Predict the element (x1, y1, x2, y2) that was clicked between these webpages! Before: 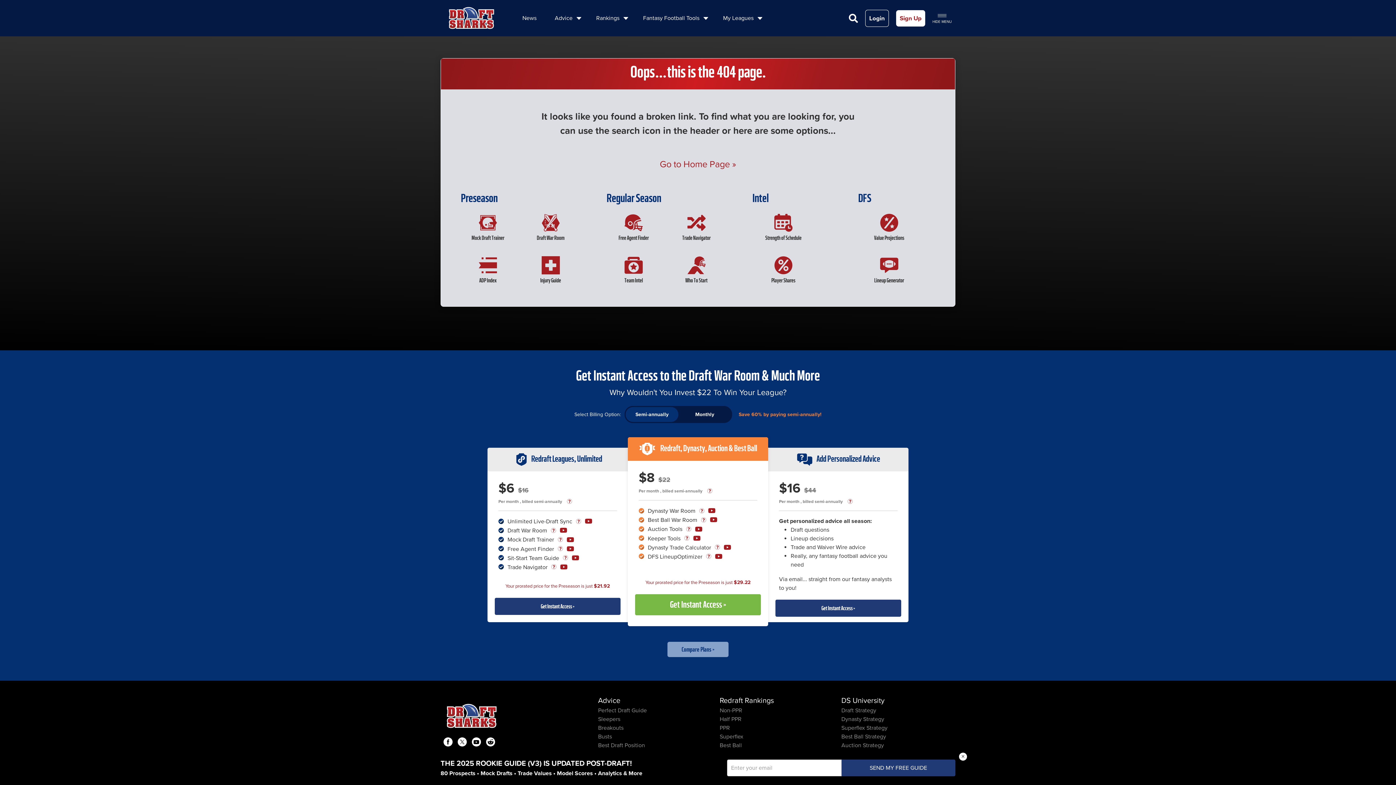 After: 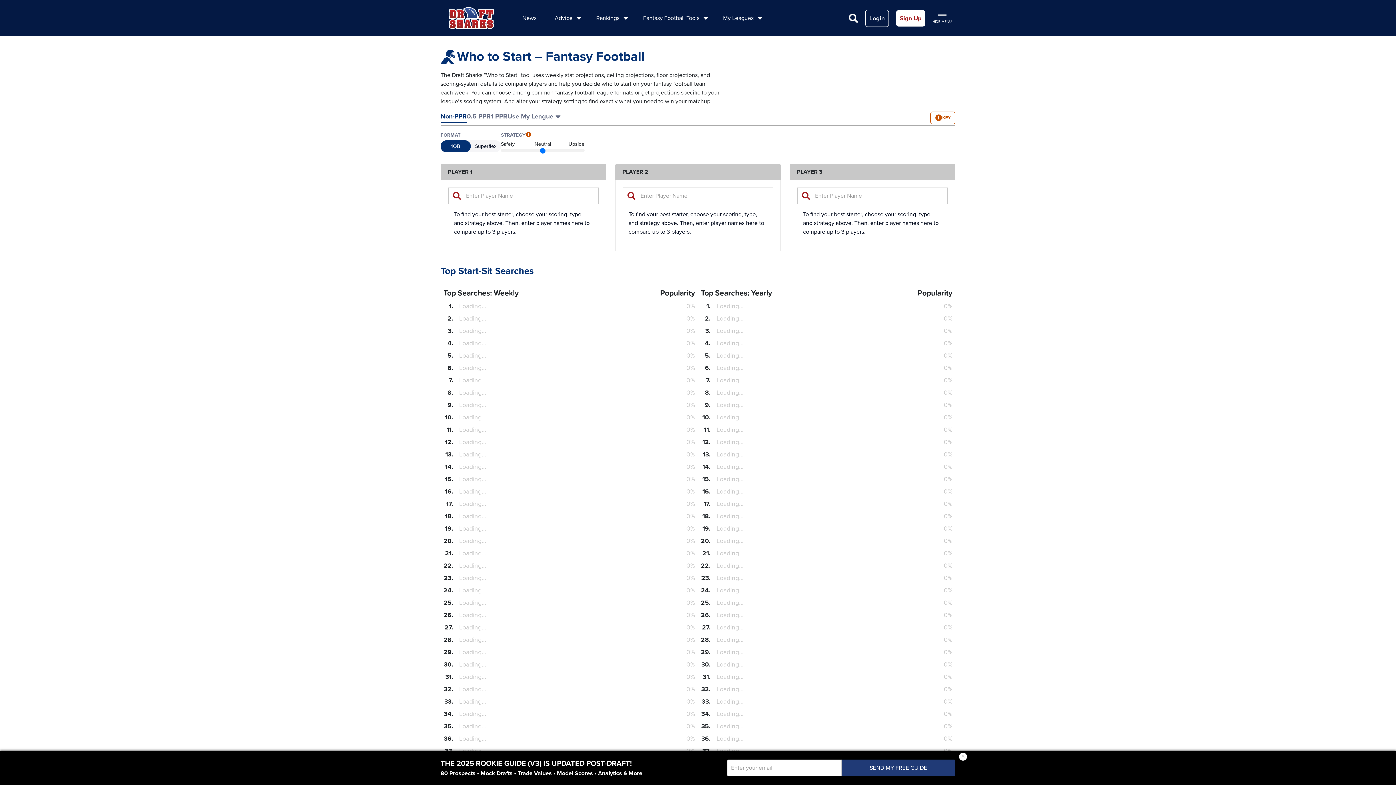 Action: label: Who To Start bbox: (669, 251, 723, 290)